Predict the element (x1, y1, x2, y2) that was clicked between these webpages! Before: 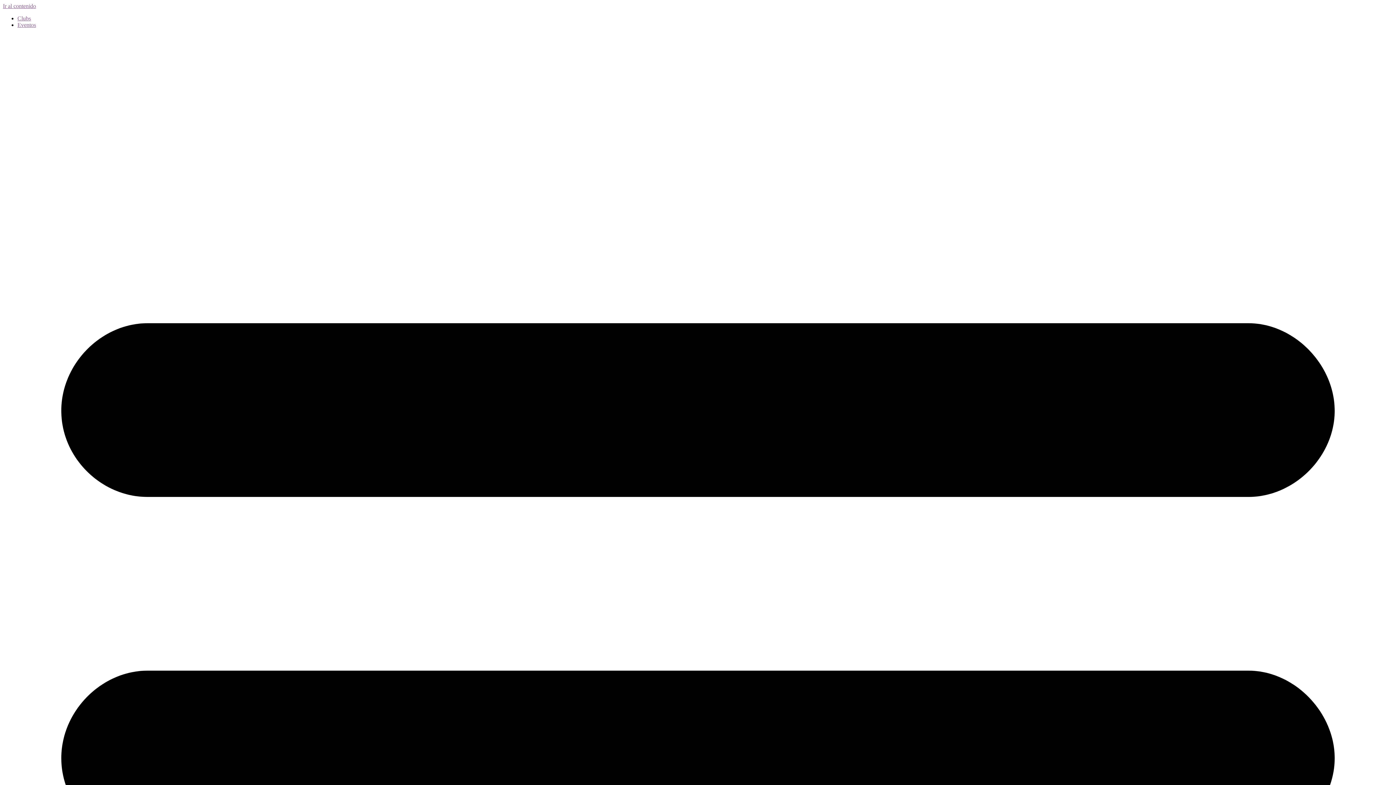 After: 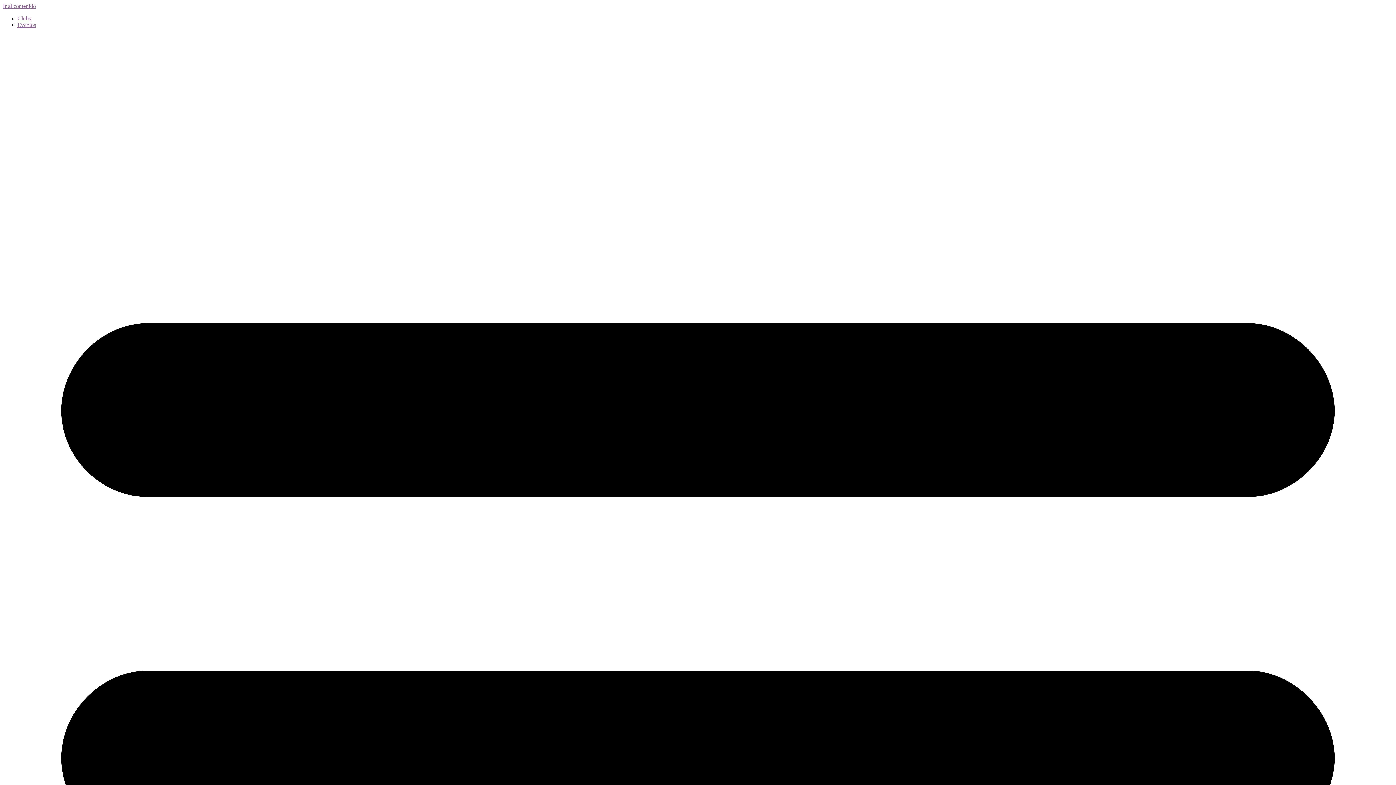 Action: bbox: (2, 2, 36, 9) label: Ir al contenido